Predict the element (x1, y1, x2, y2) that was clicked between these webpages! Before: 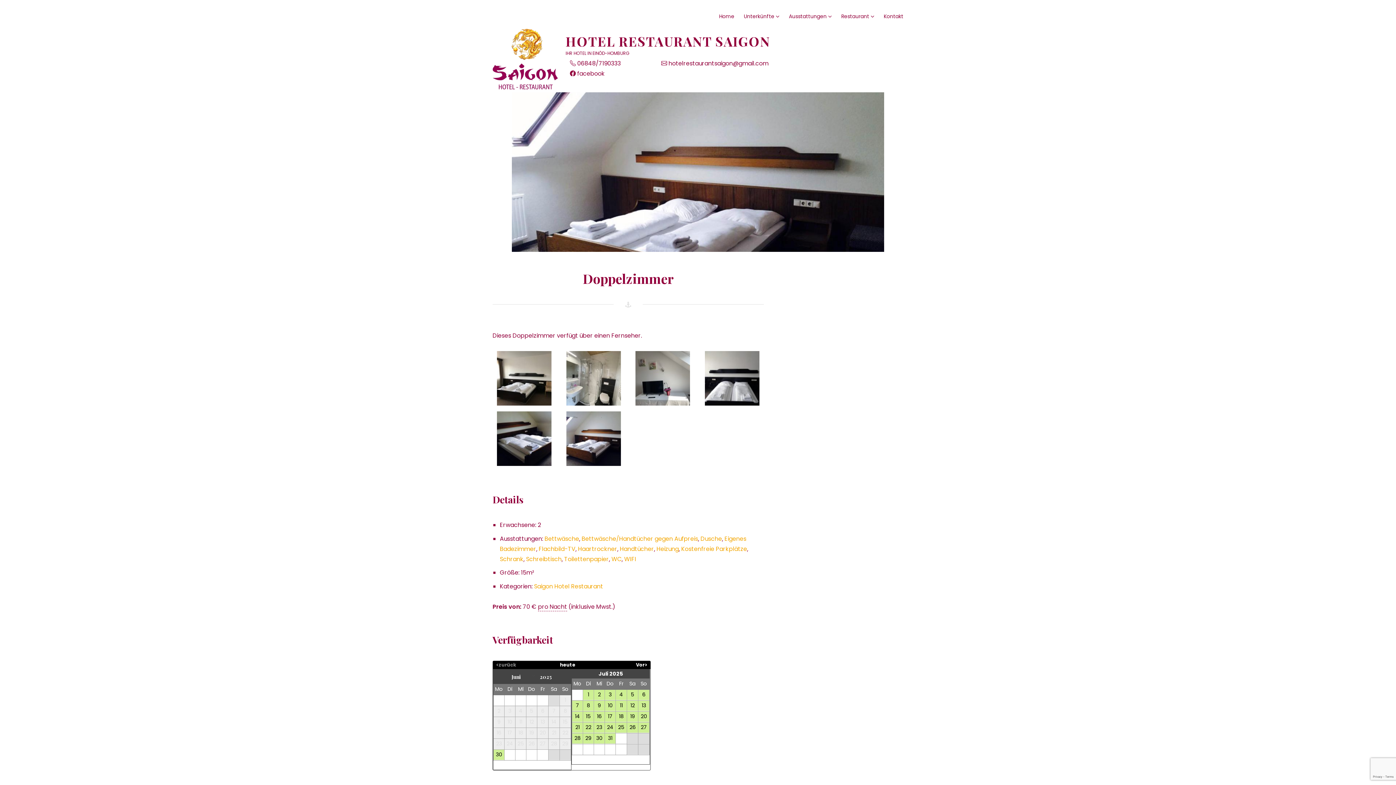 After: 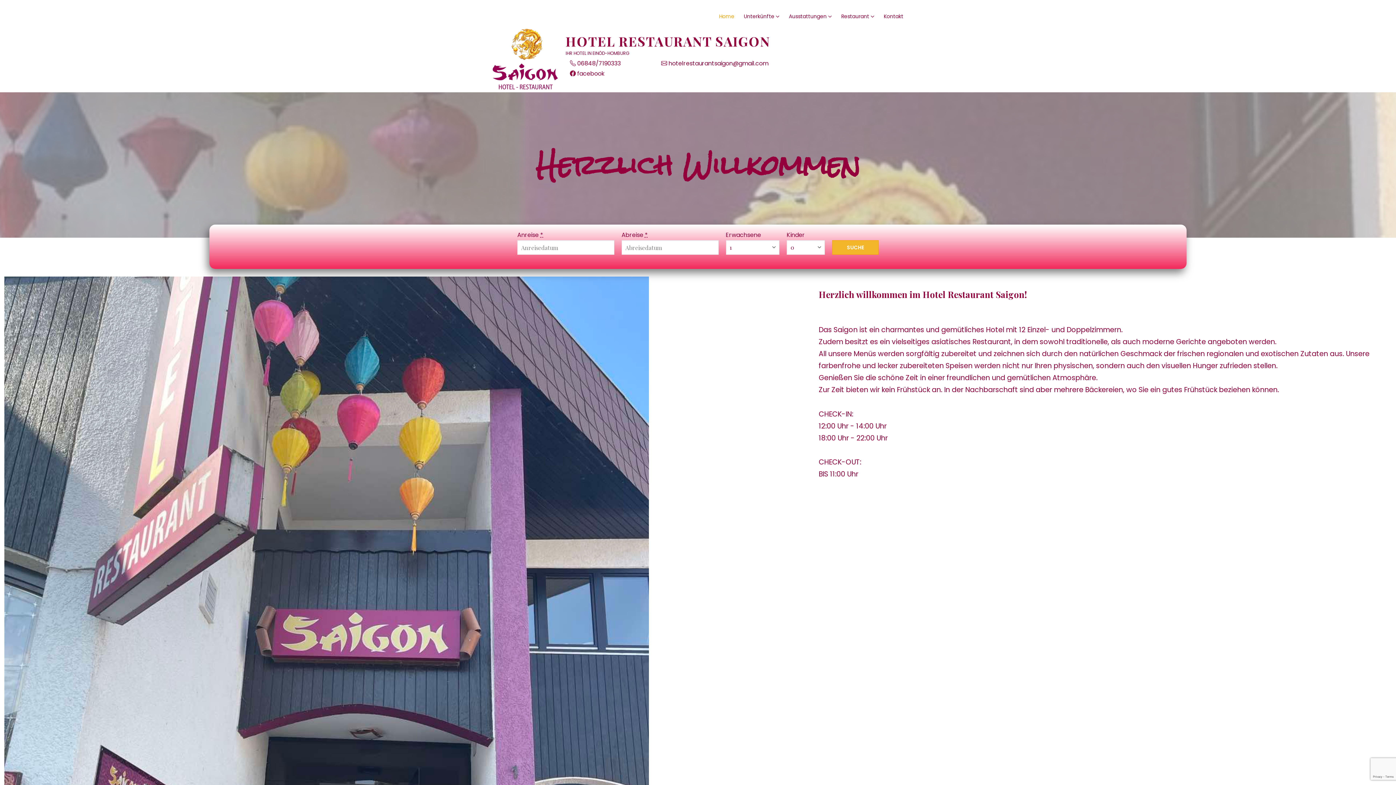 Action: bbox: (719, 11, 734, 20) label: Home